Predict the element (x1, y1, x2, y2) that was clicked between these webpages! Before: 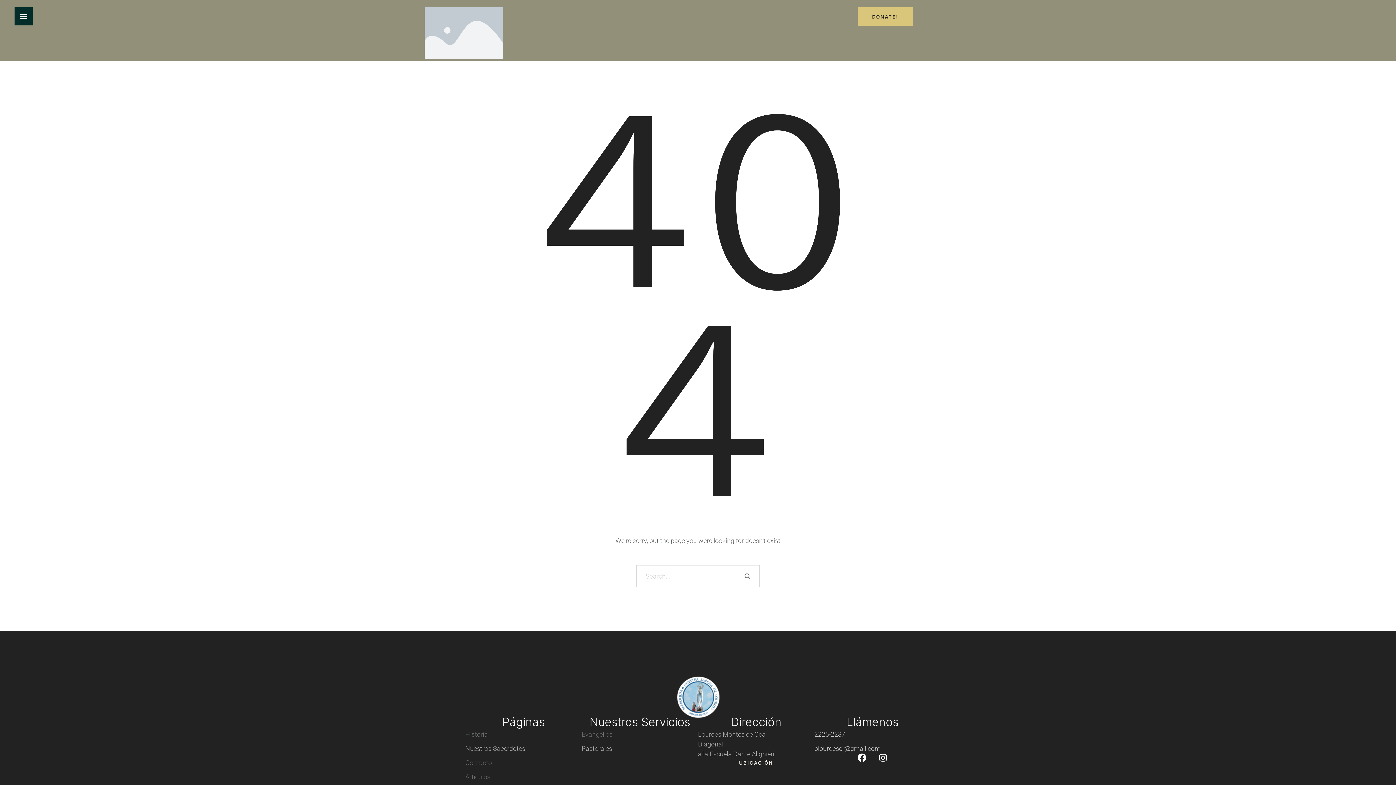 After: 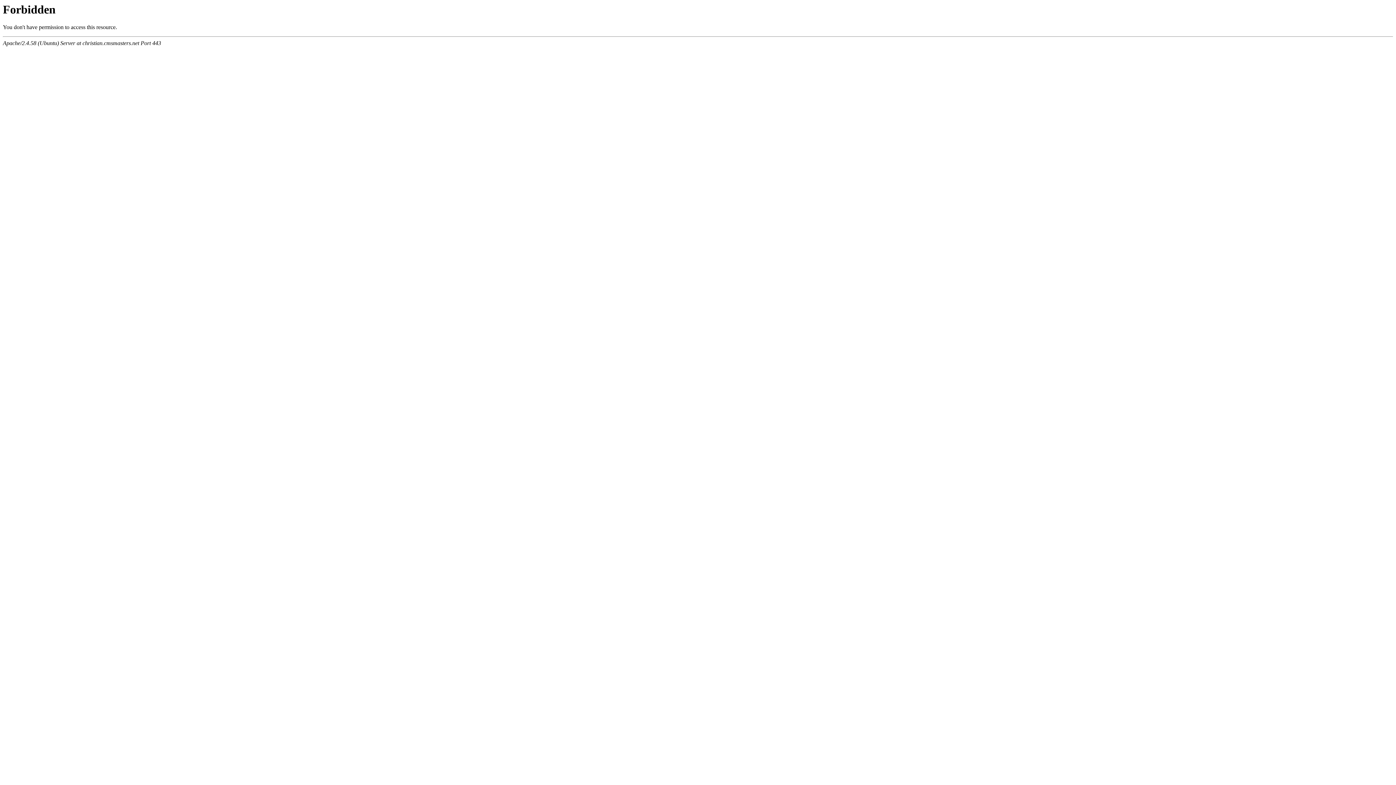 Action: label: Nuestros Sacerdotes bbox: (465, 745, 525, 752)